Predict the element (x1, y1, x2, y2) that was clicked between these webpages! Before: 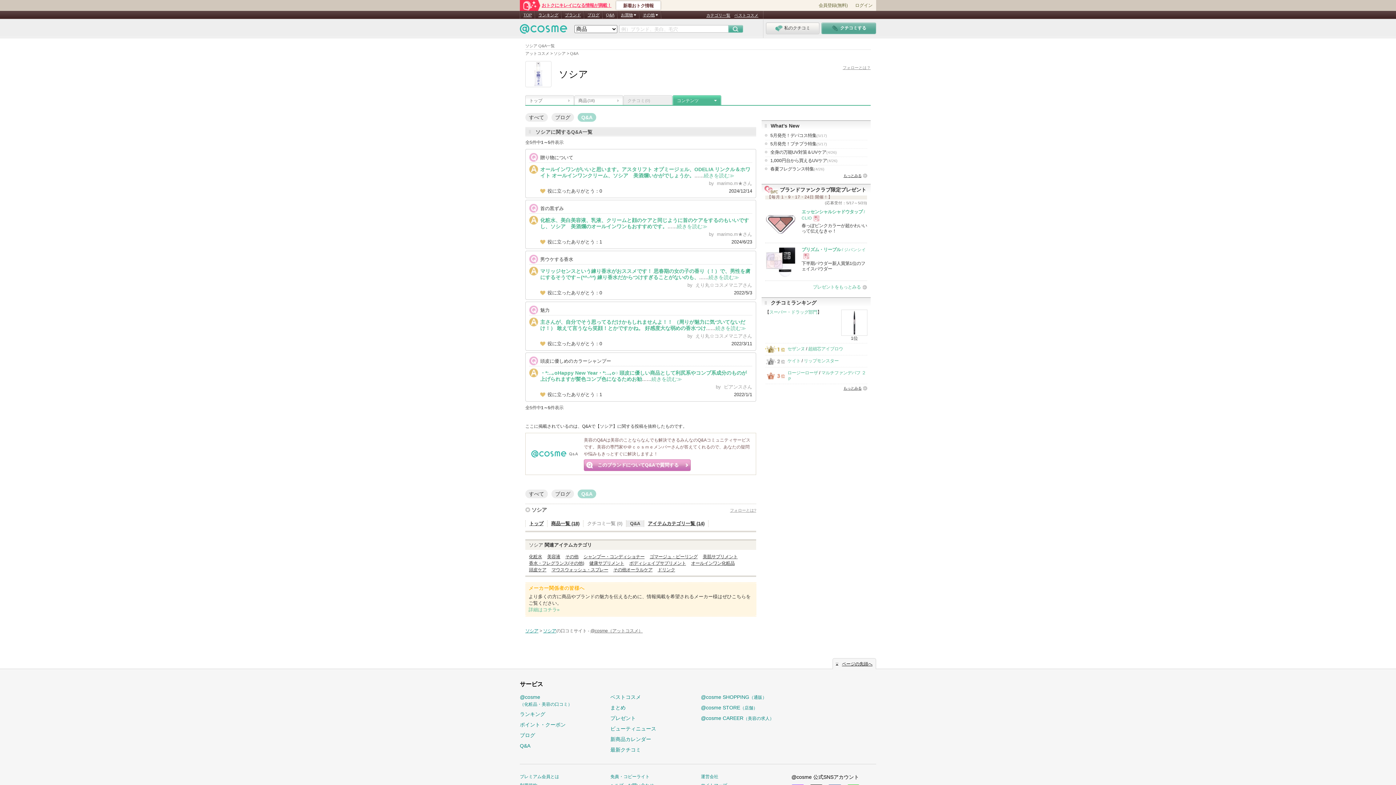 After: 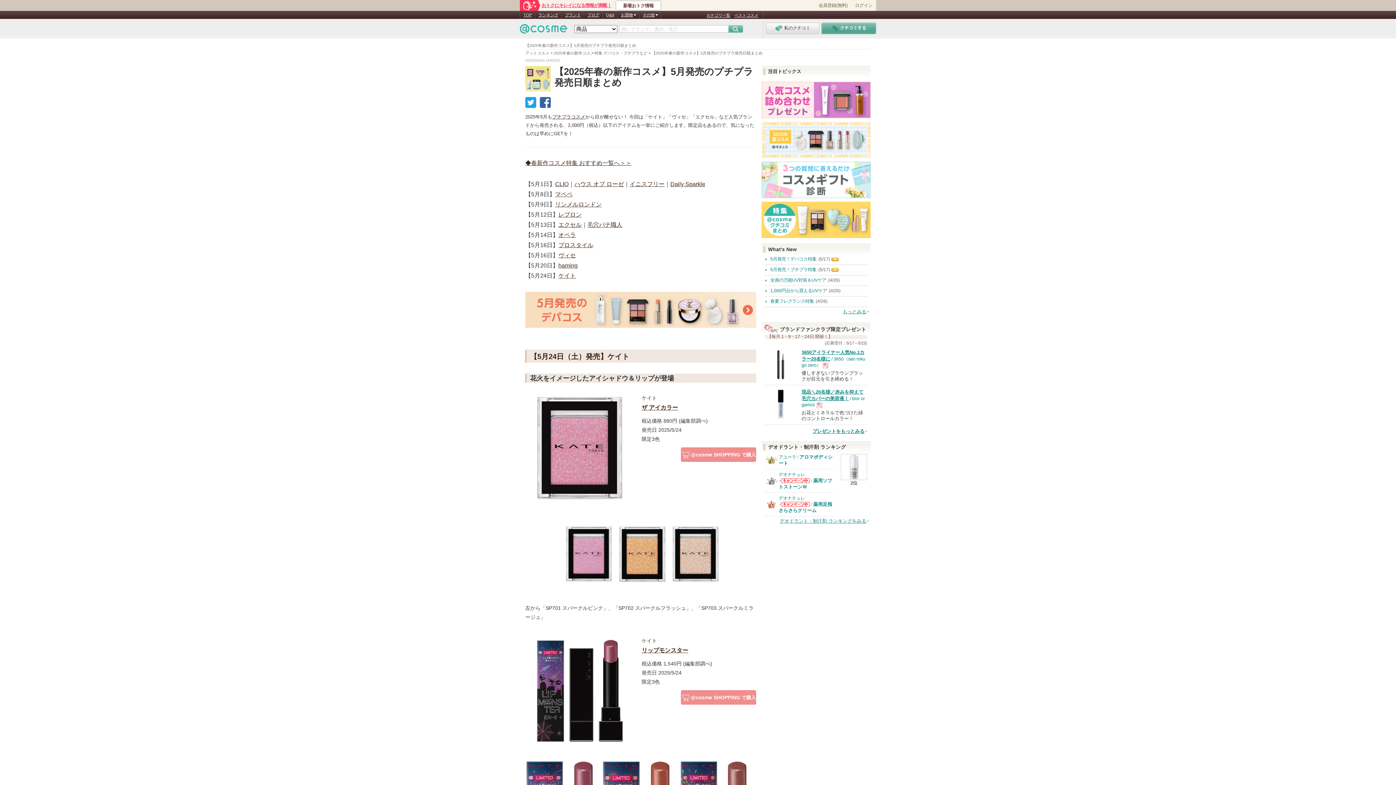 Action: bbox: (765, 141, 867, 147) label: 5月発売！プチプラ特集(5/17)